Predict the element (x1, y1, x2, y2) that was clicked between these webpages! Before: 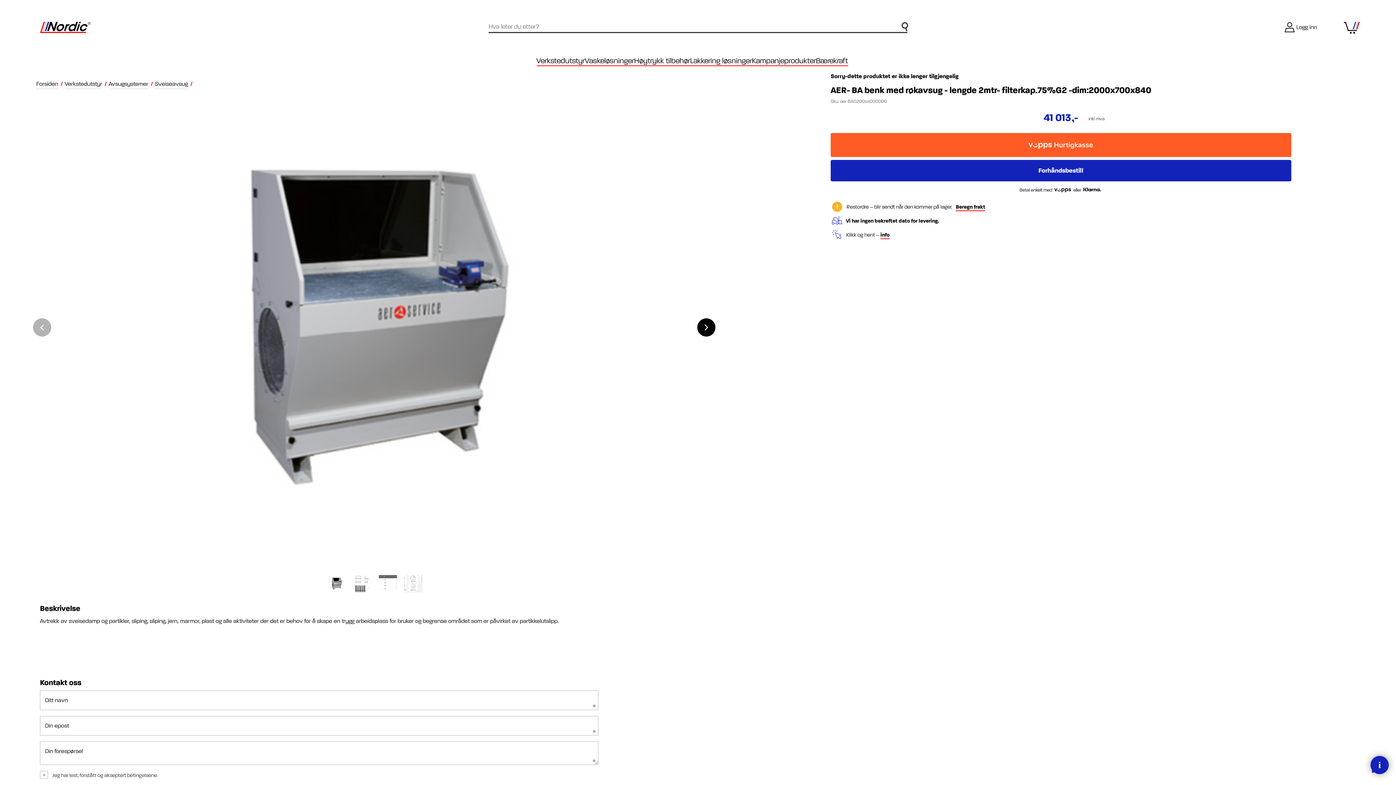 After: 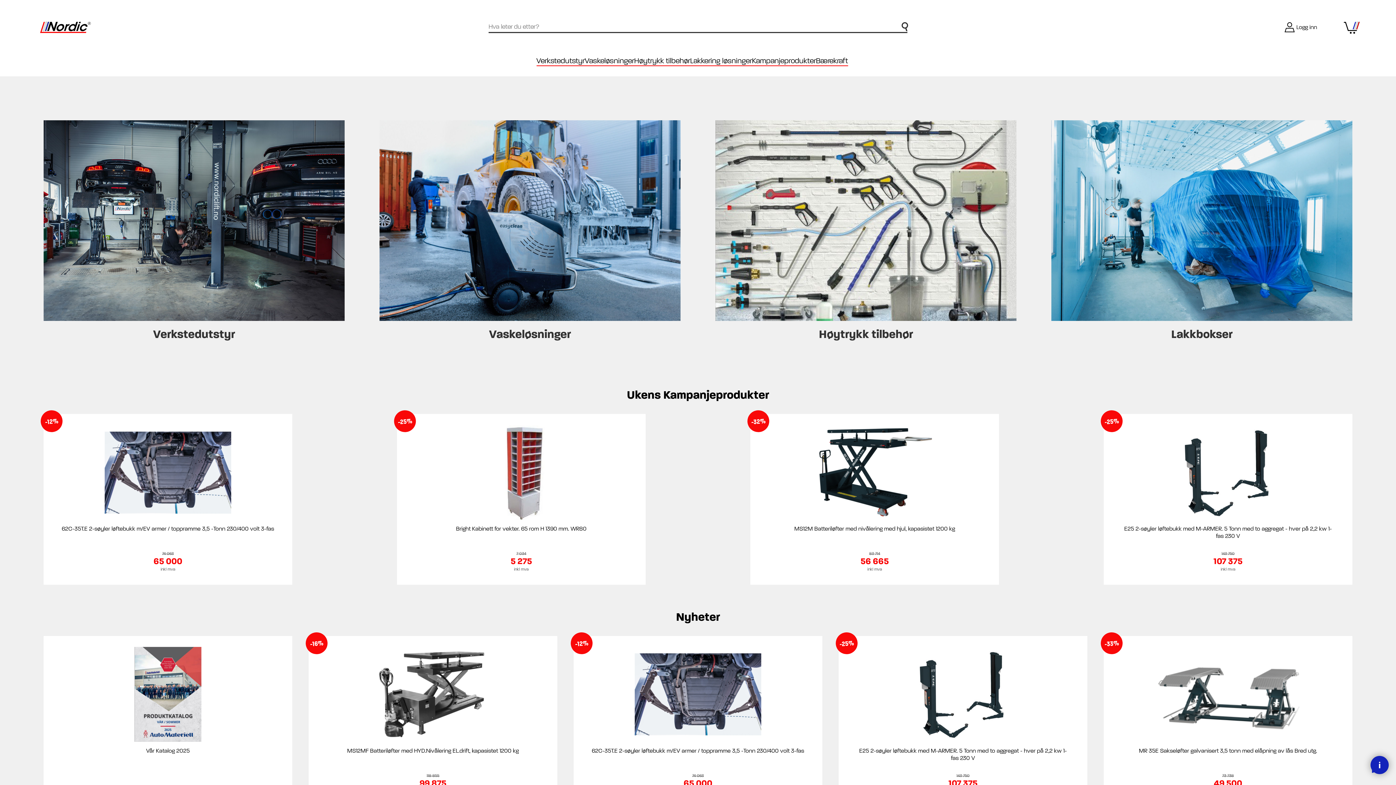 Action: bbox: (40, 21, 90, 33)